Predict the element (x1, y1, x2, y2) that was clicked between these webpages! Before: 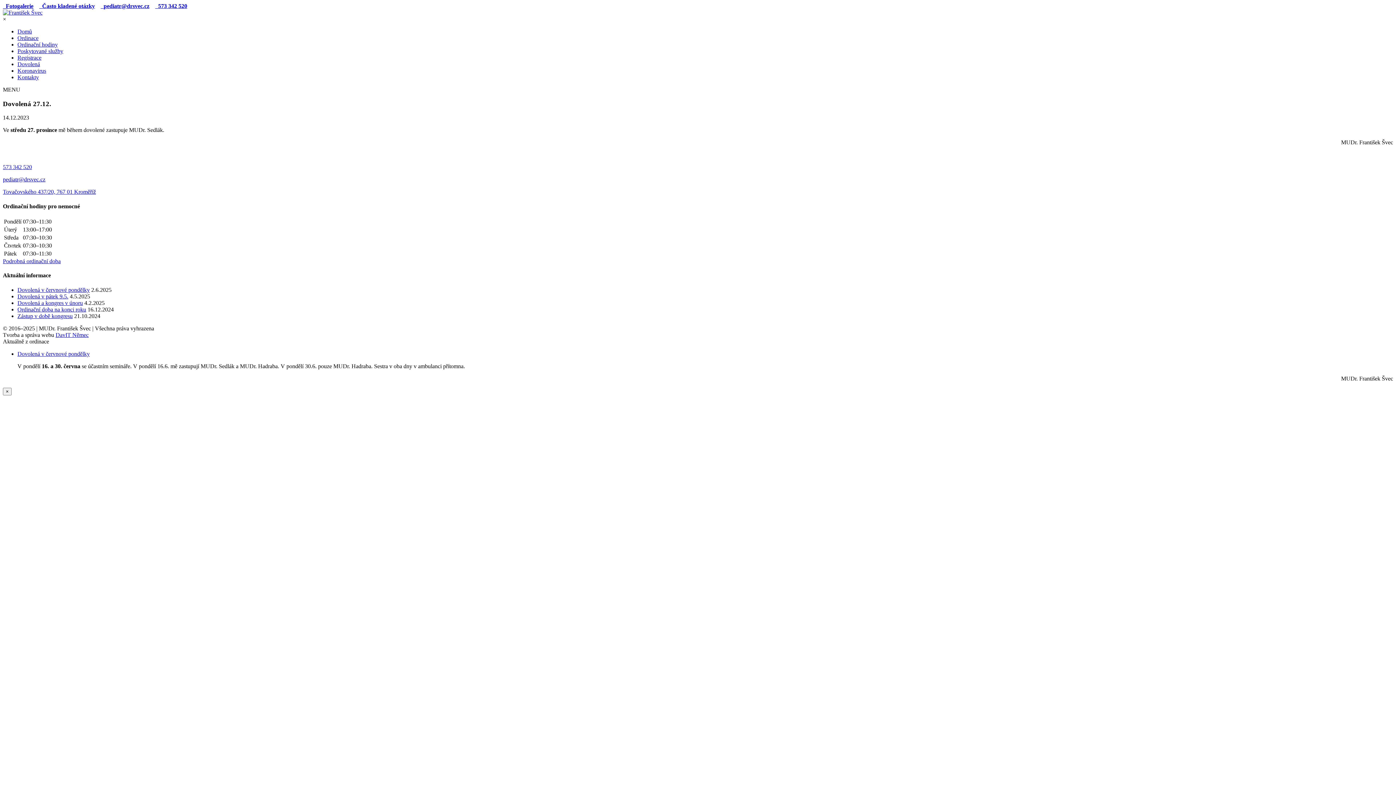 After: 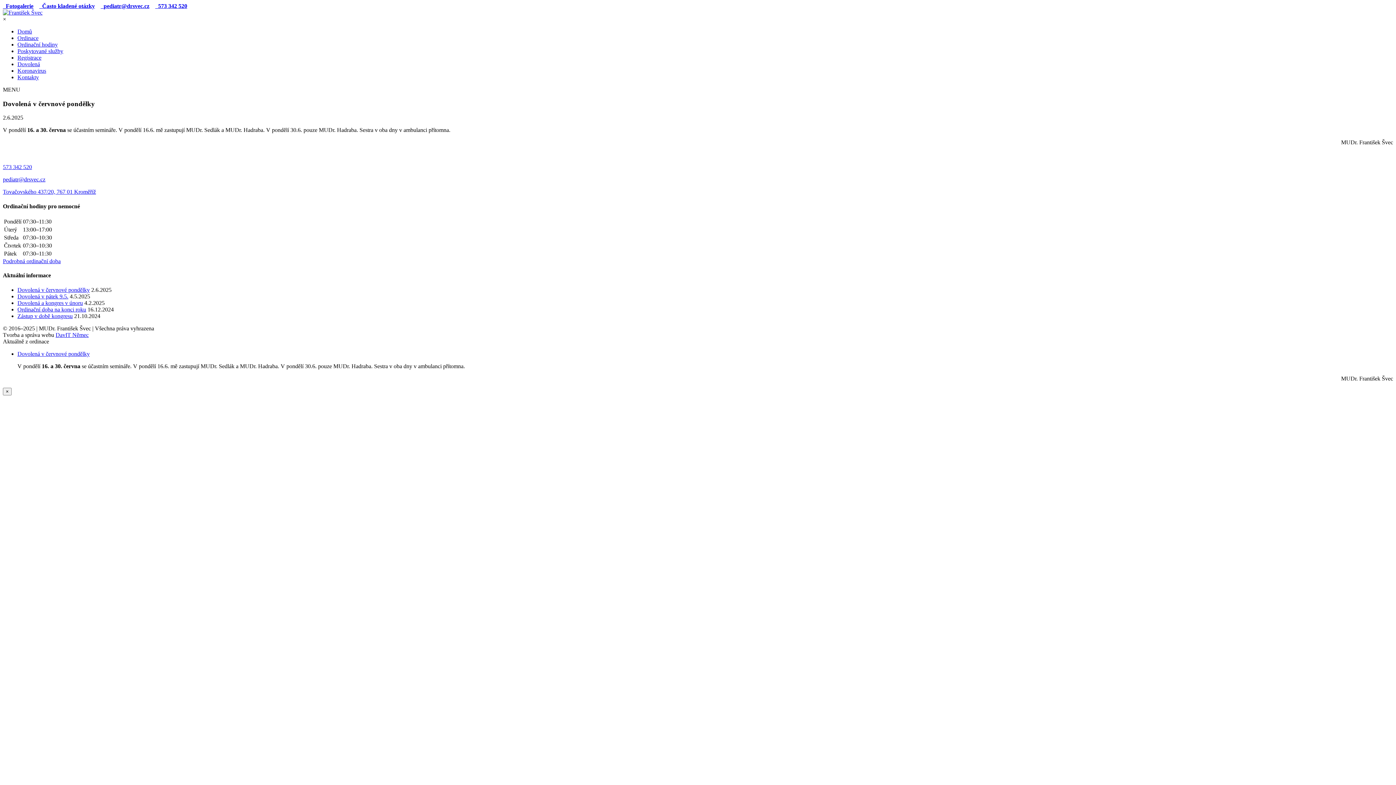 Action: label: Dovolená v červnové pondělky bbox: (17, 350, 89, 356)